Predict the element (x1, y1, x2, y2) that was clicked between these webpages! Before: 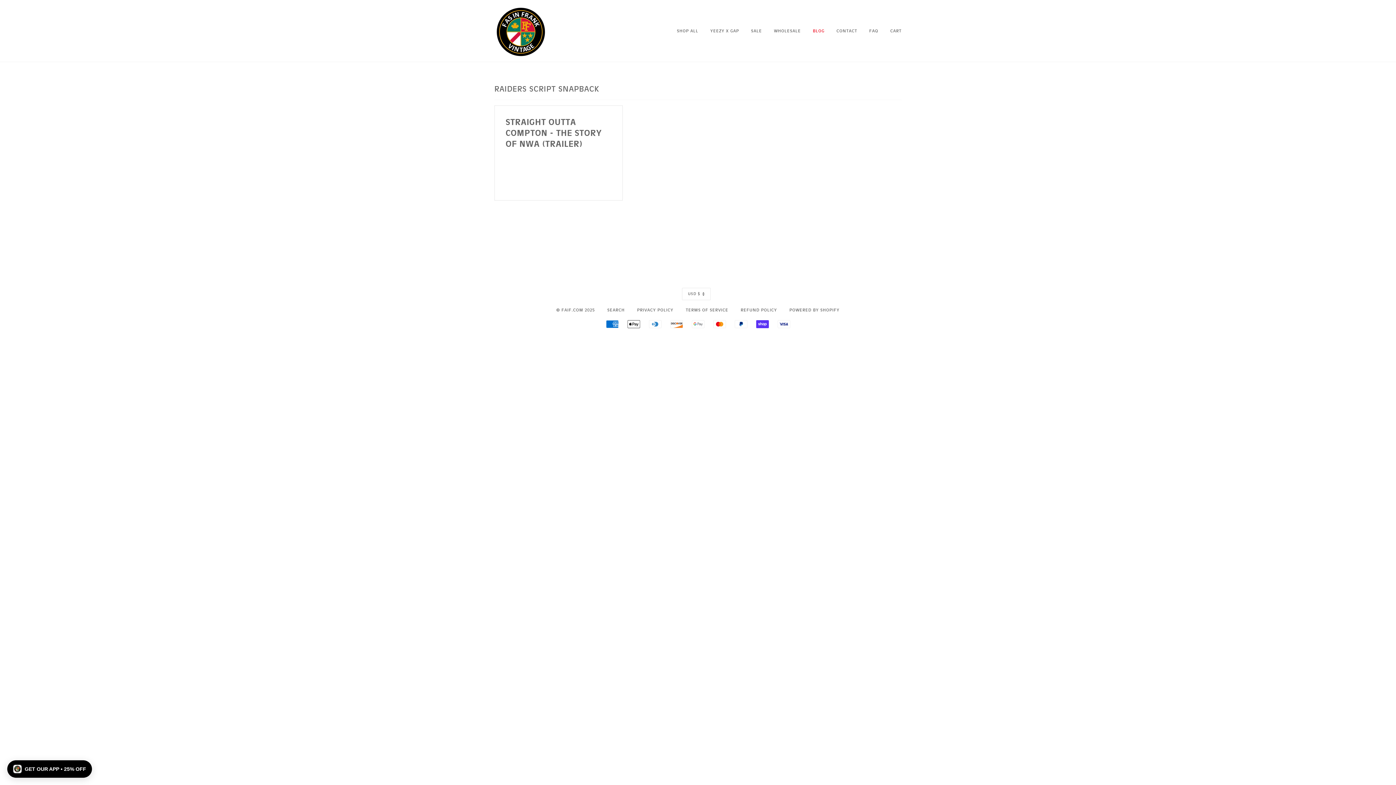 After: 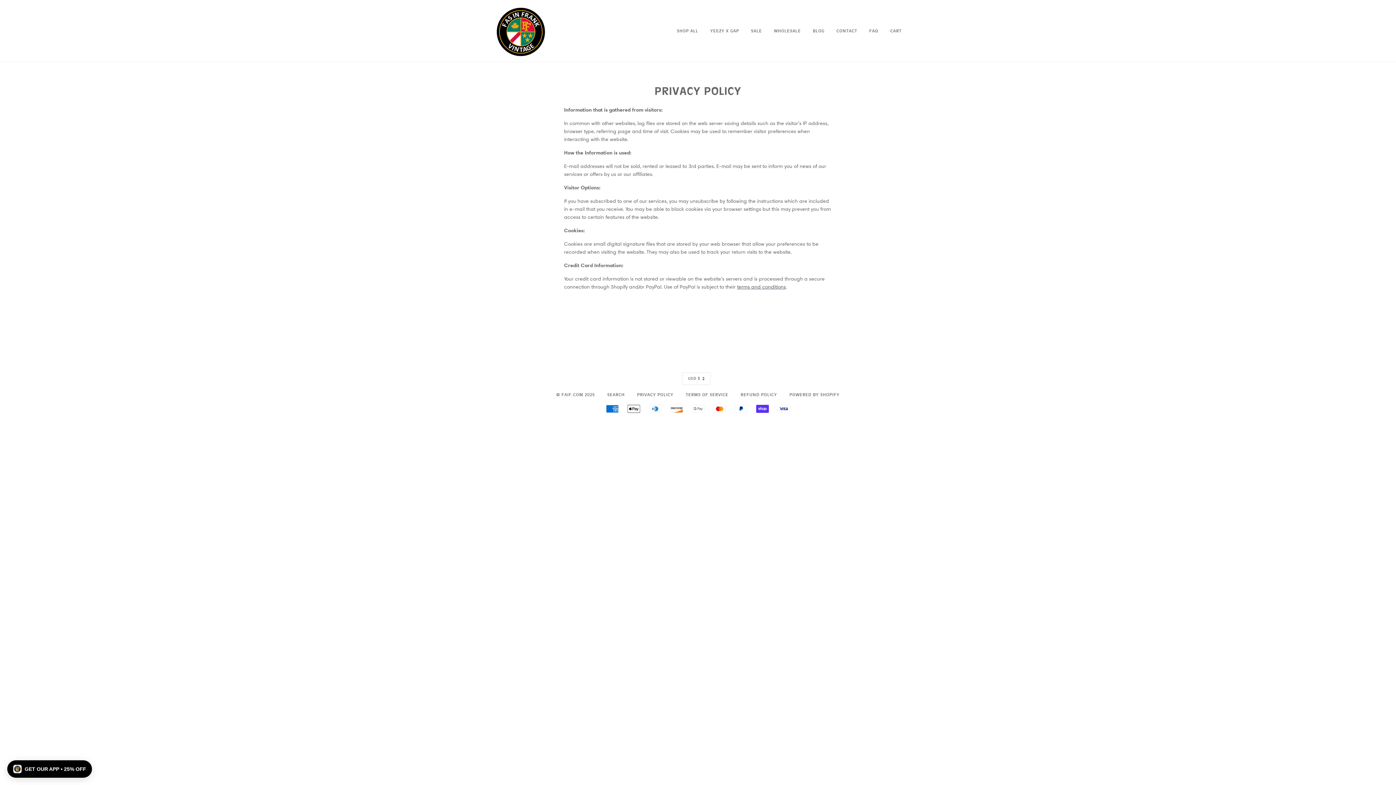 Action: label: PRIVACY POLICY bbox: (637, 307, 673, 312)